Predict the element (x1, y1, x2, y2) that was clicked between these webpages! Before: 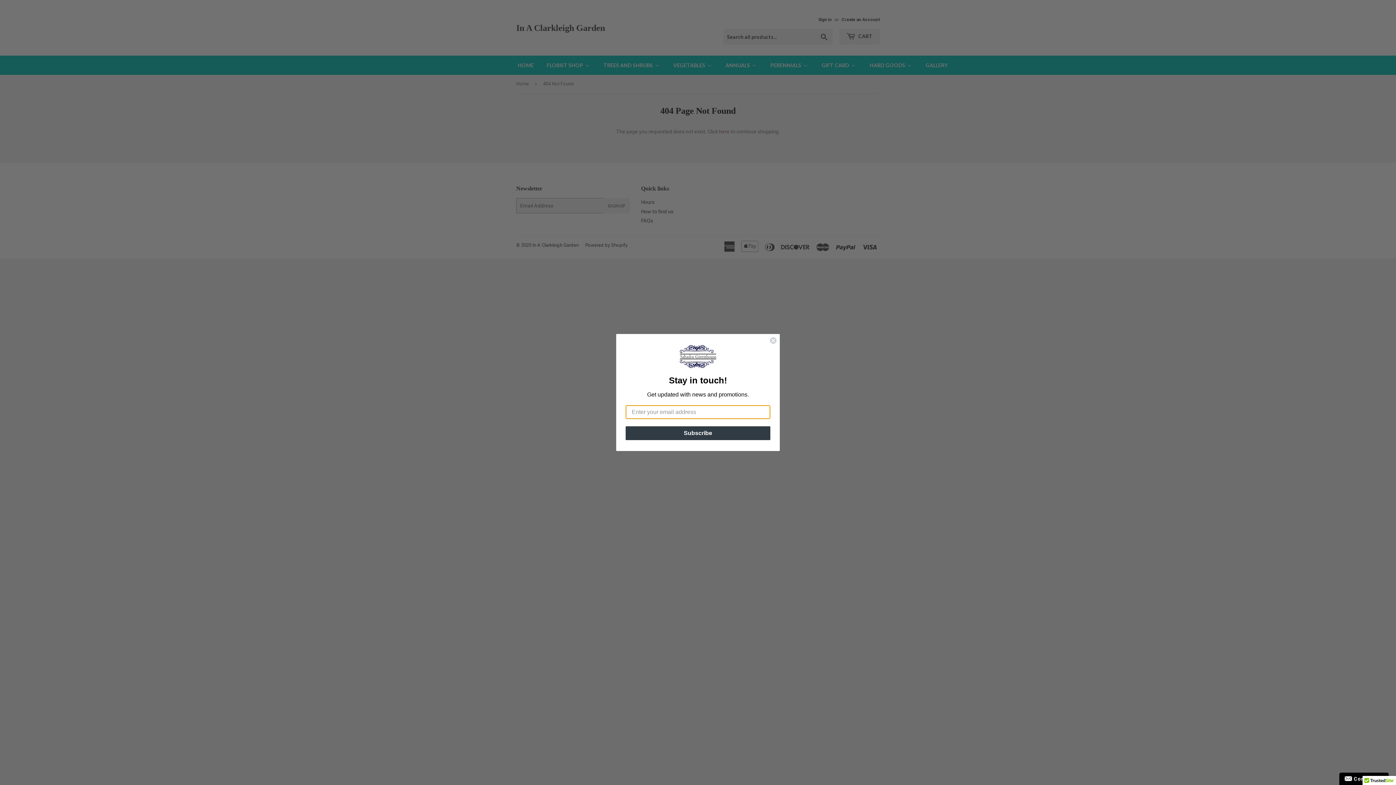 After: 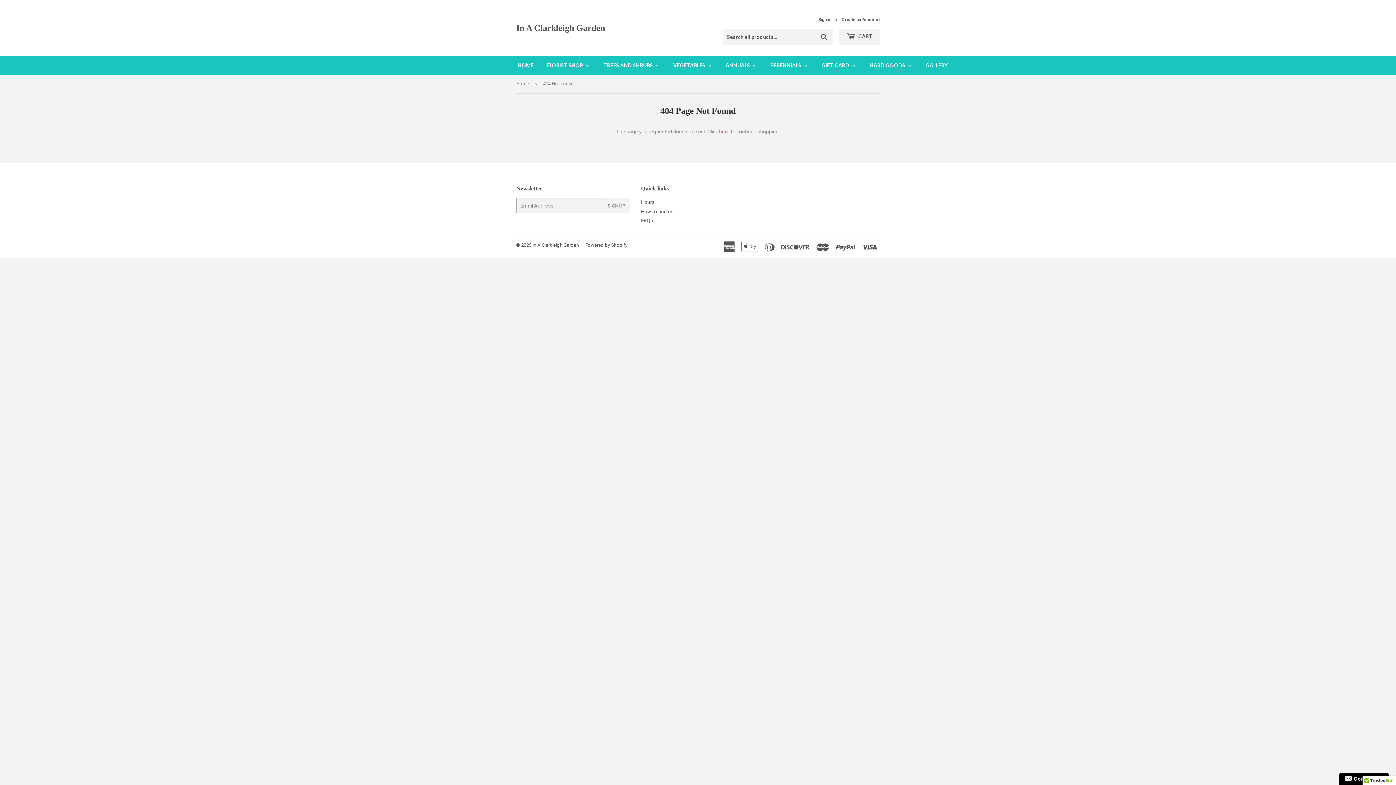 Action: label: Close dialog bbox: (769, 337, 777, 344)